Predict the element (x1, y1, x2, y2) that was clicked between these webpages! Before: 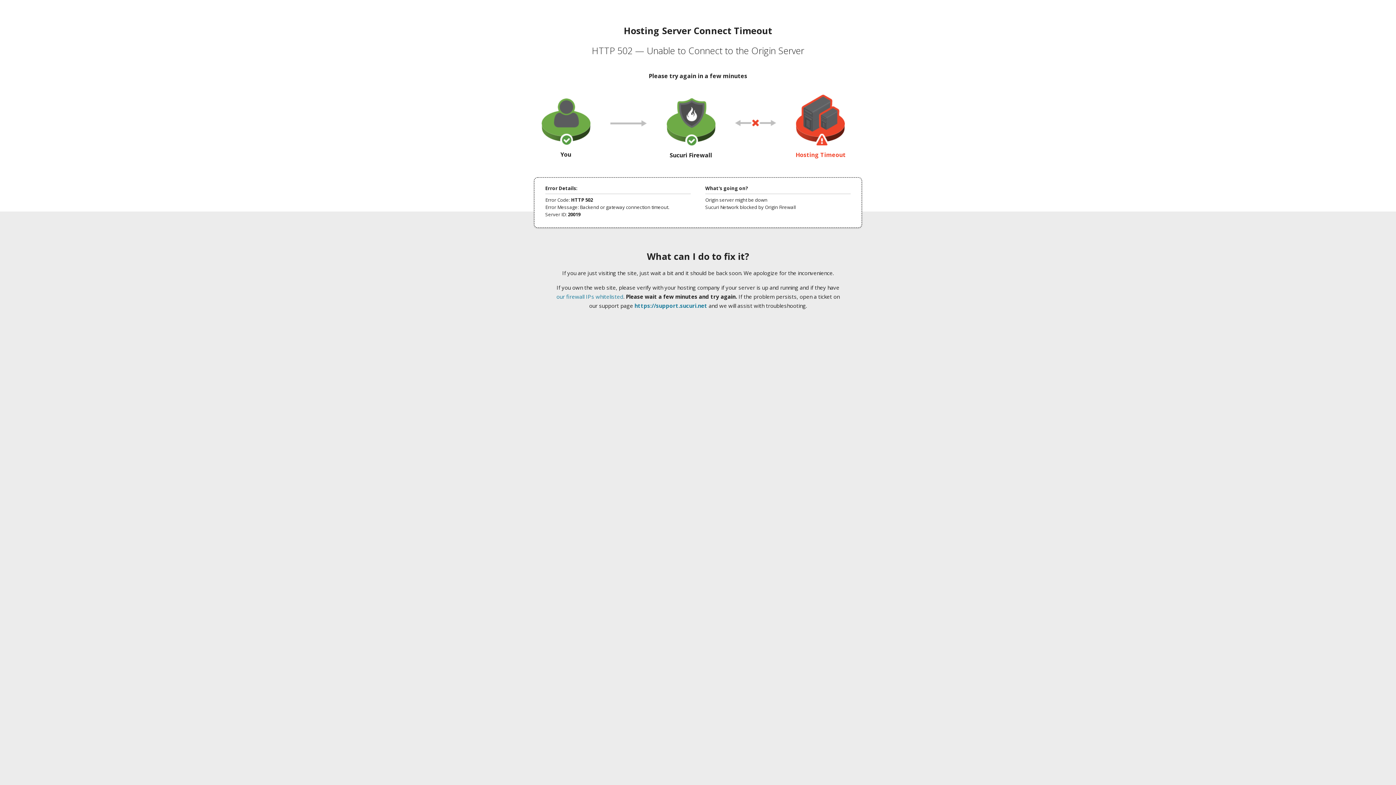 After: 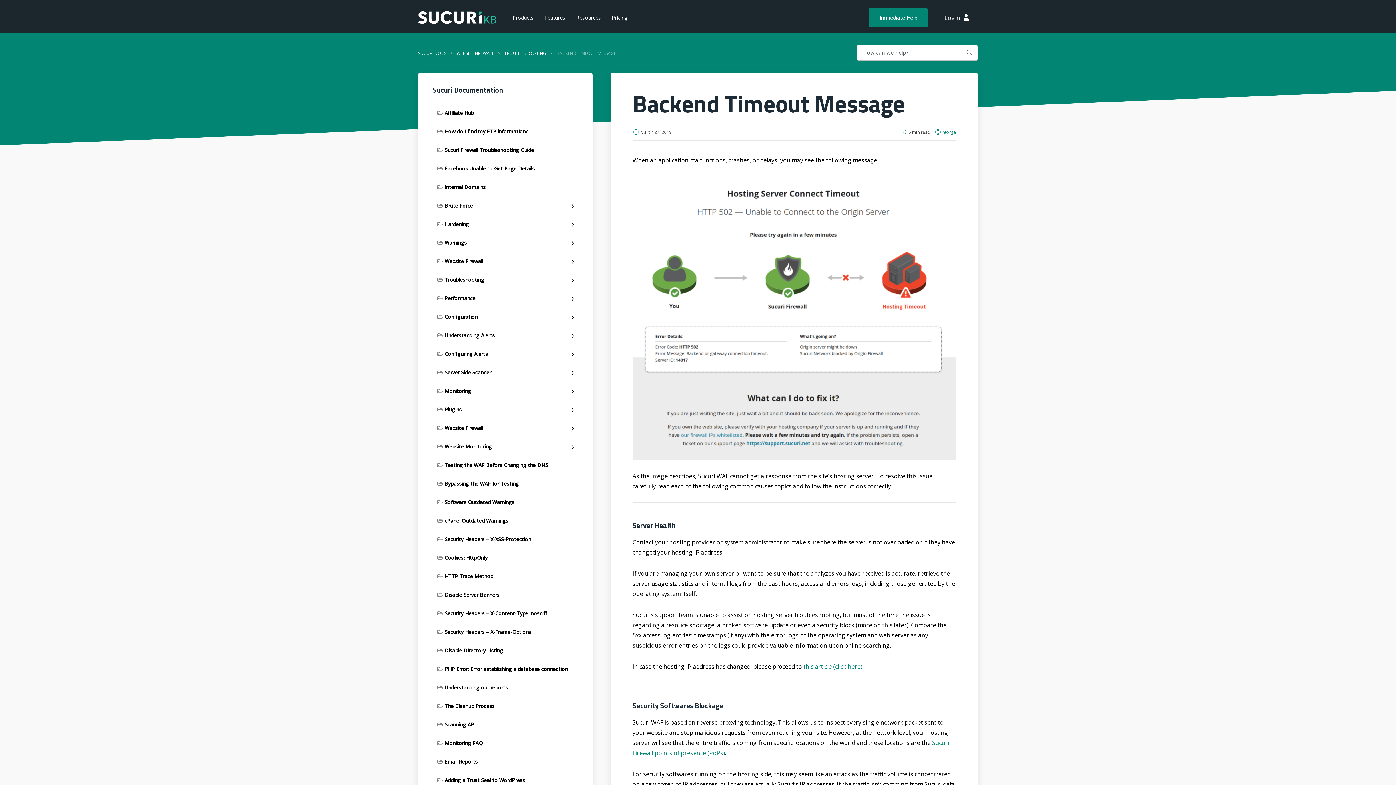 Action: label: our firewall IPs whitelisted bbox: (556, 293, 623, 300)